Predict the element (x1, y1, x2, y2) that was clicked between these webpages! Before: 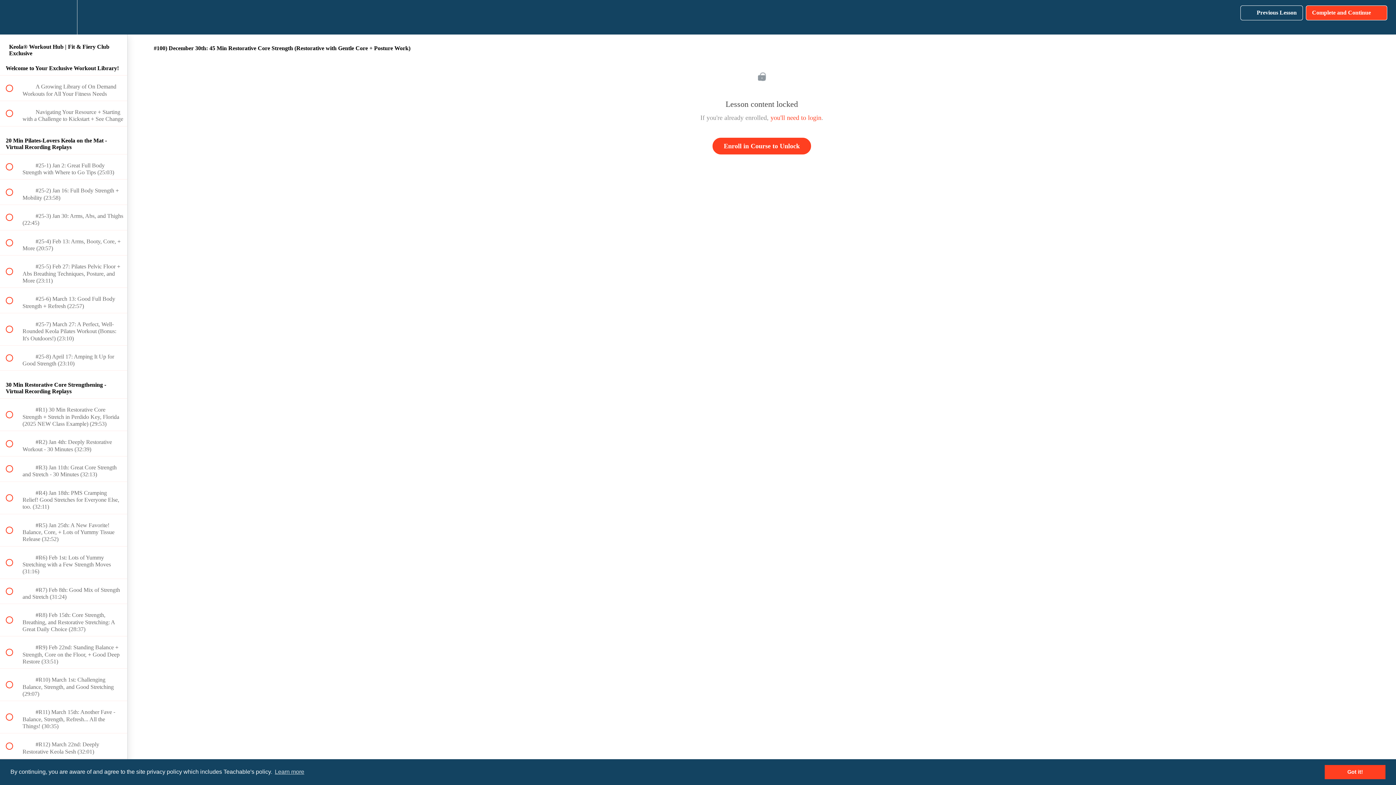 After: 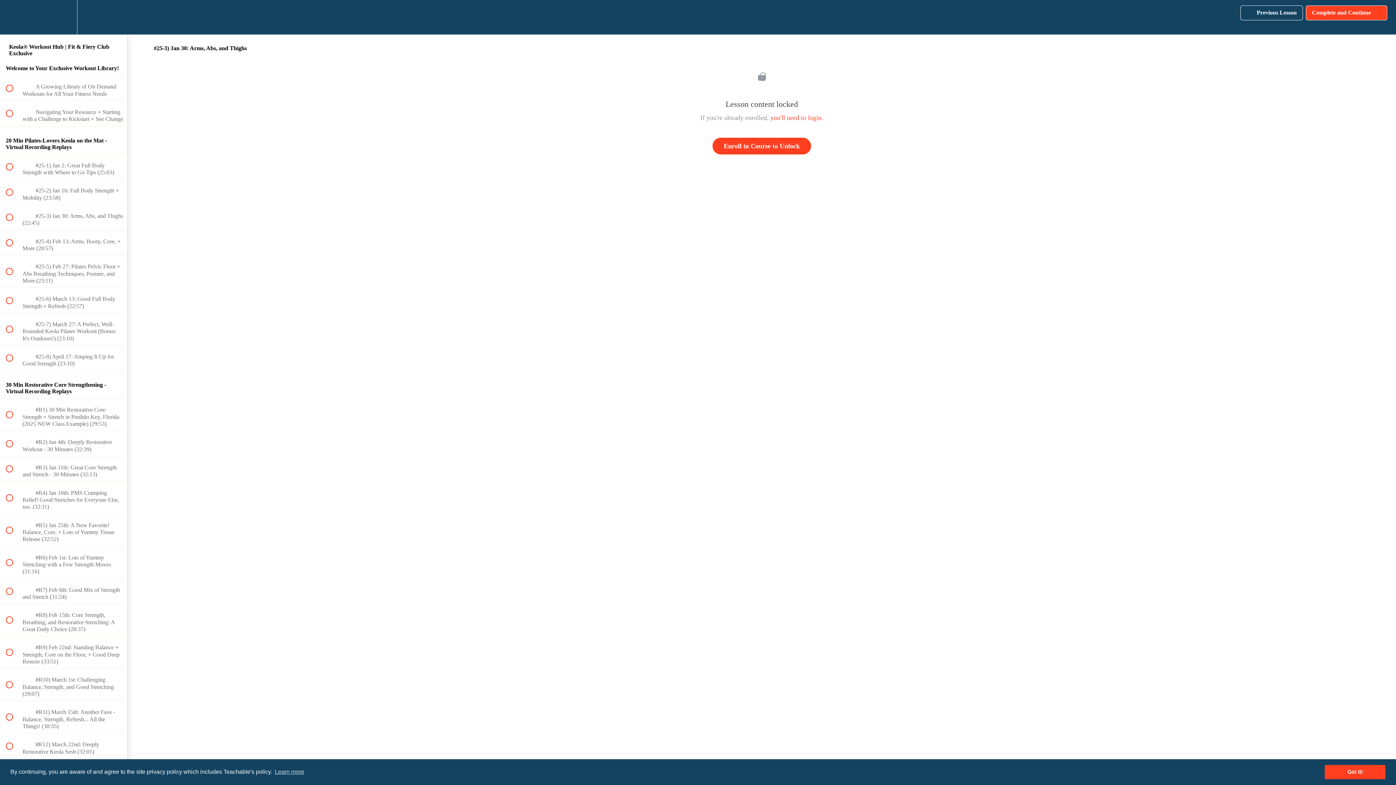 Action: bbox: (0, 205, 127, 230) label:  
 #25-3) Jan 30: Arms, Abs, and Thighs (22:45)